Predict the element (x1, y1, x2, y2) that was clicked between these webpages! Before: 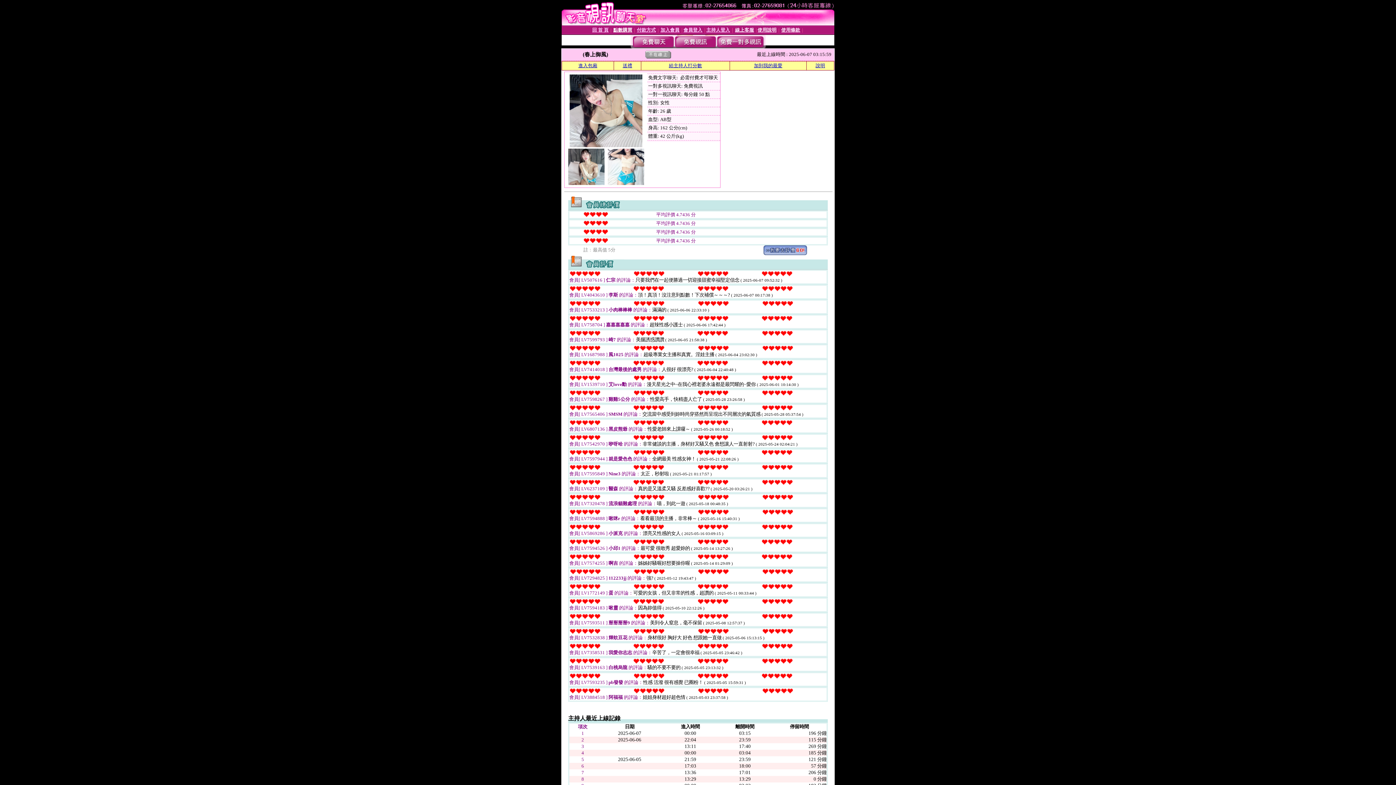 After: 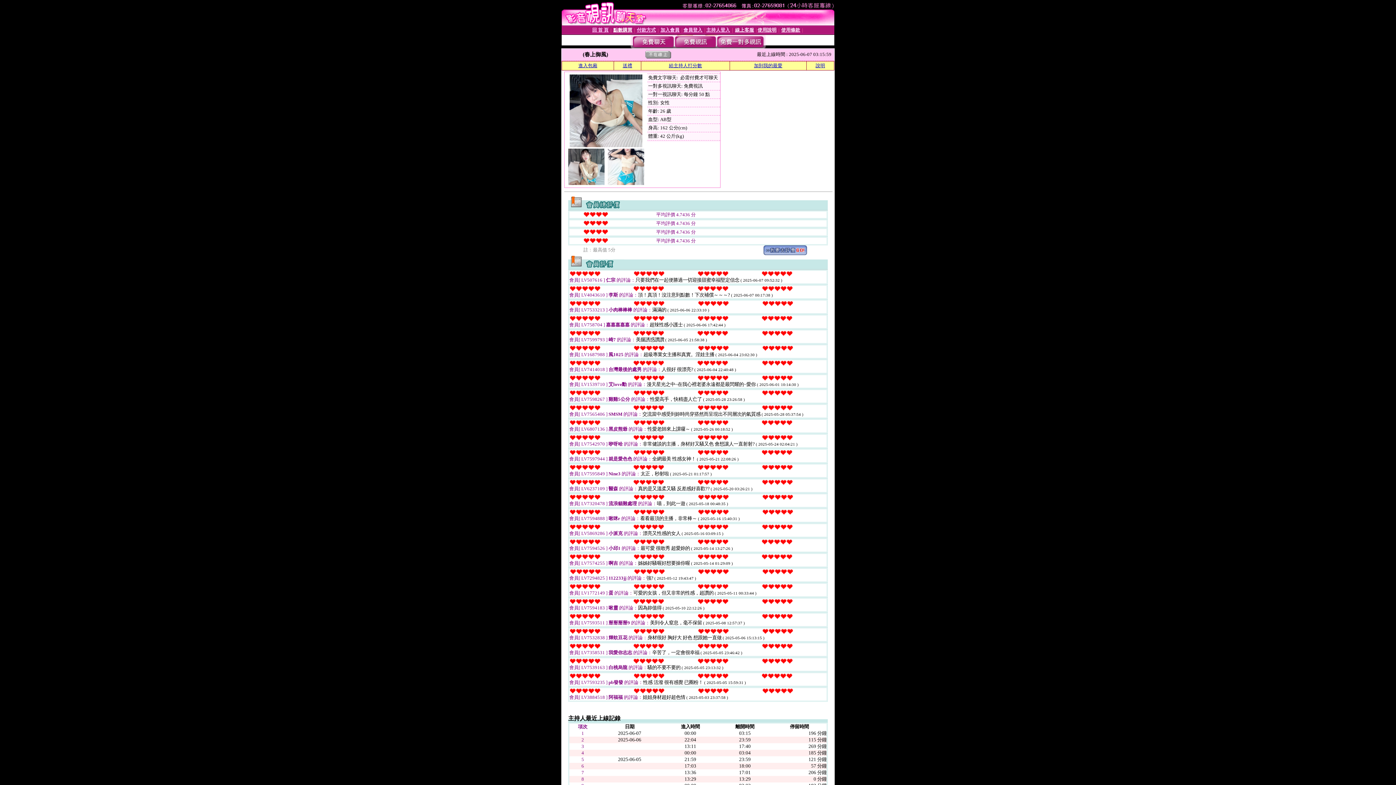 Action: bbox: (763, 250, 807, 256)